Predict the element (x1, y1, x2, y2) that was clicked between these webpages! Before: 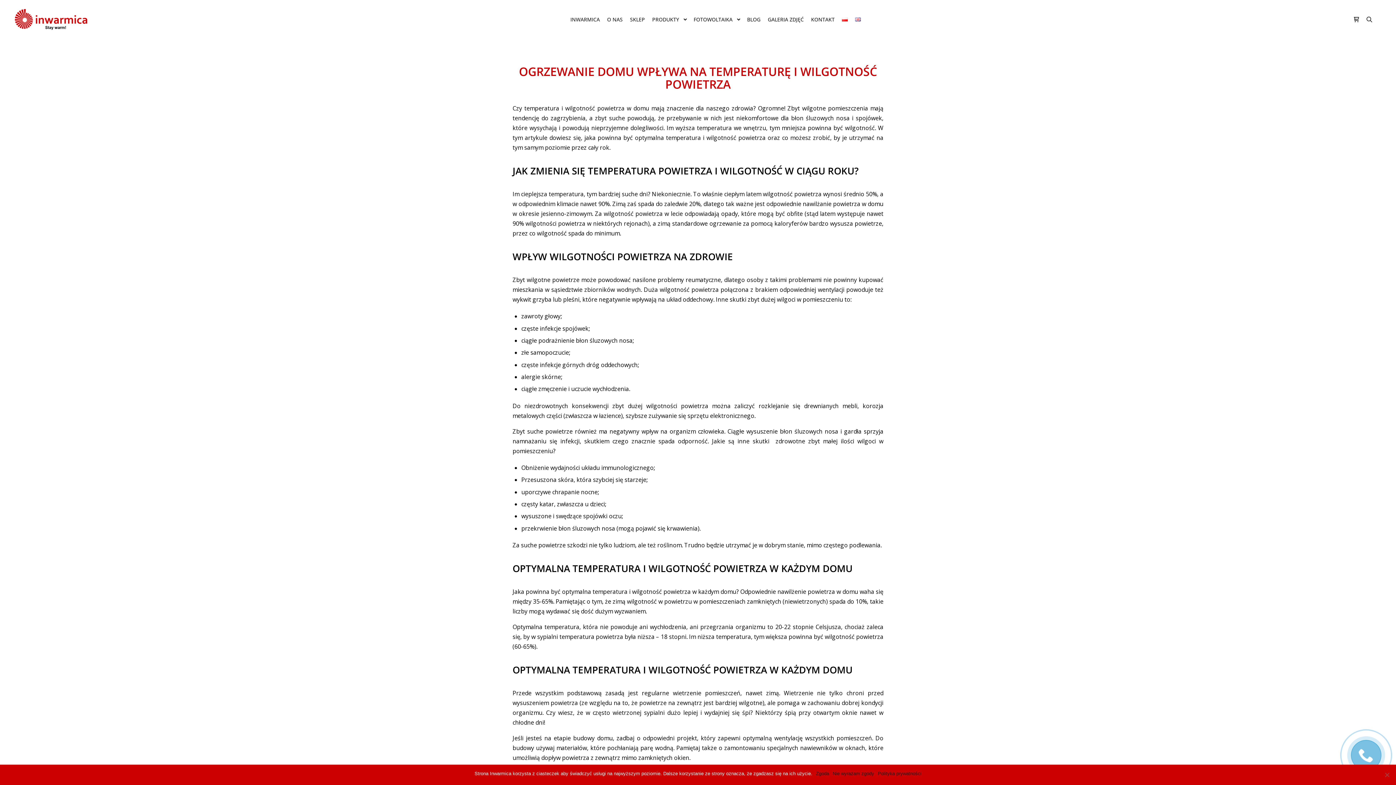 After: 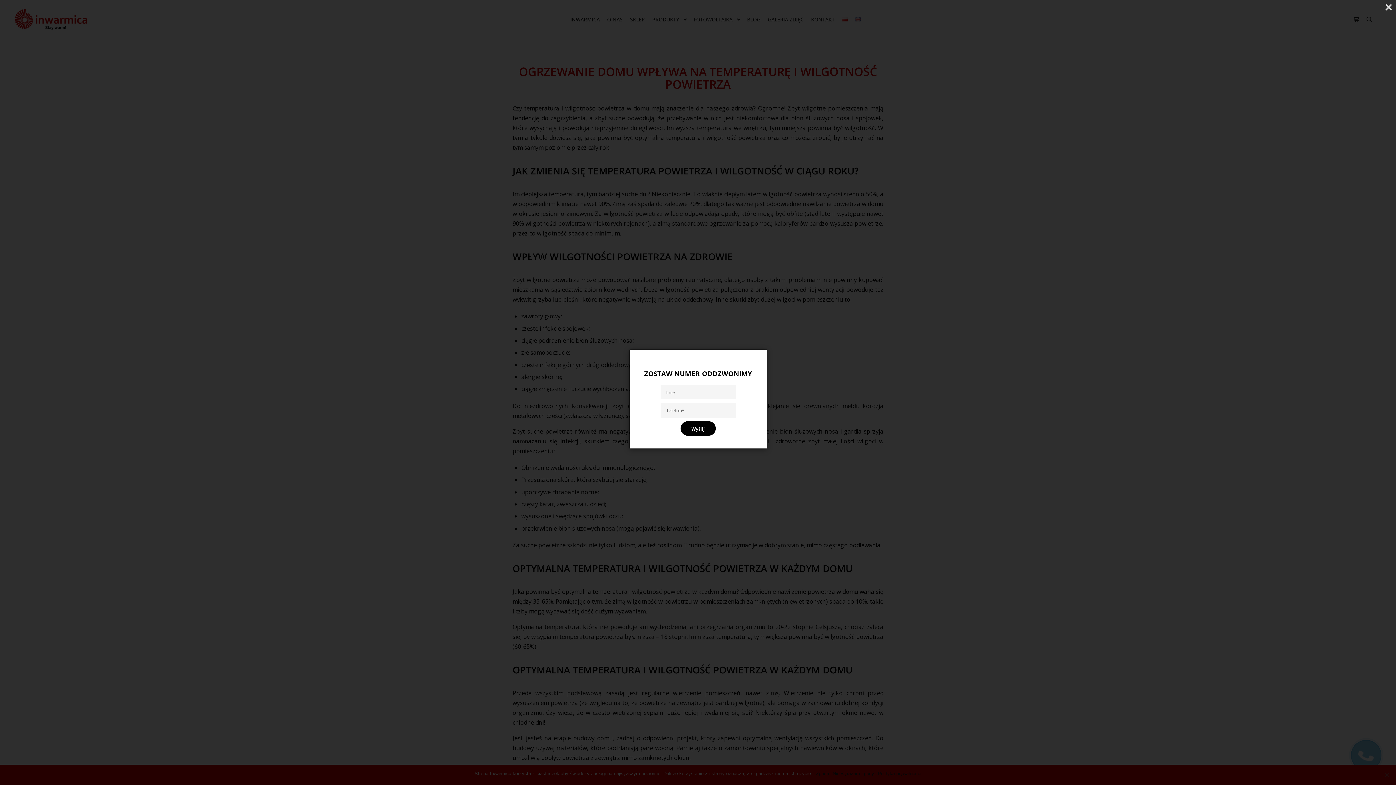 Action: bbox: (1351, 740, 1381, 770)